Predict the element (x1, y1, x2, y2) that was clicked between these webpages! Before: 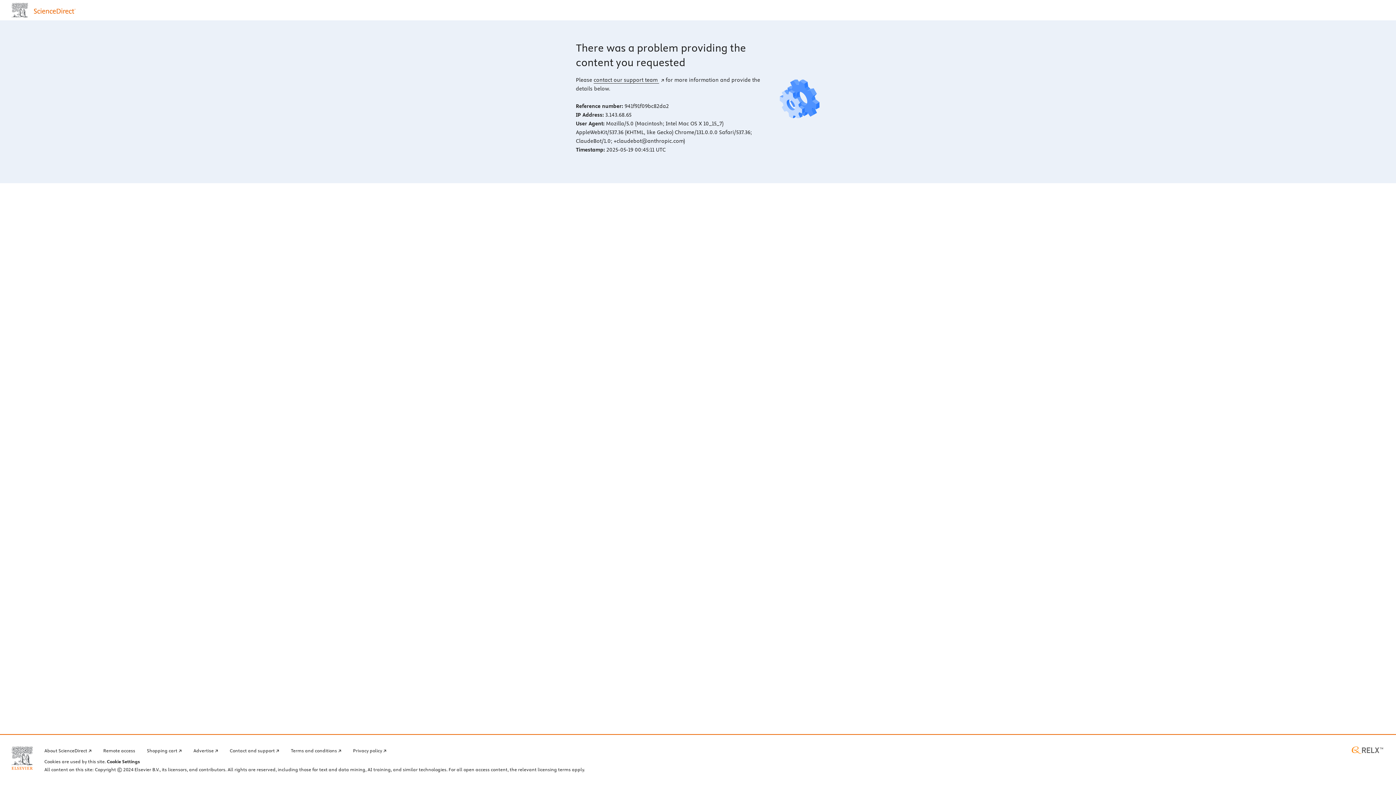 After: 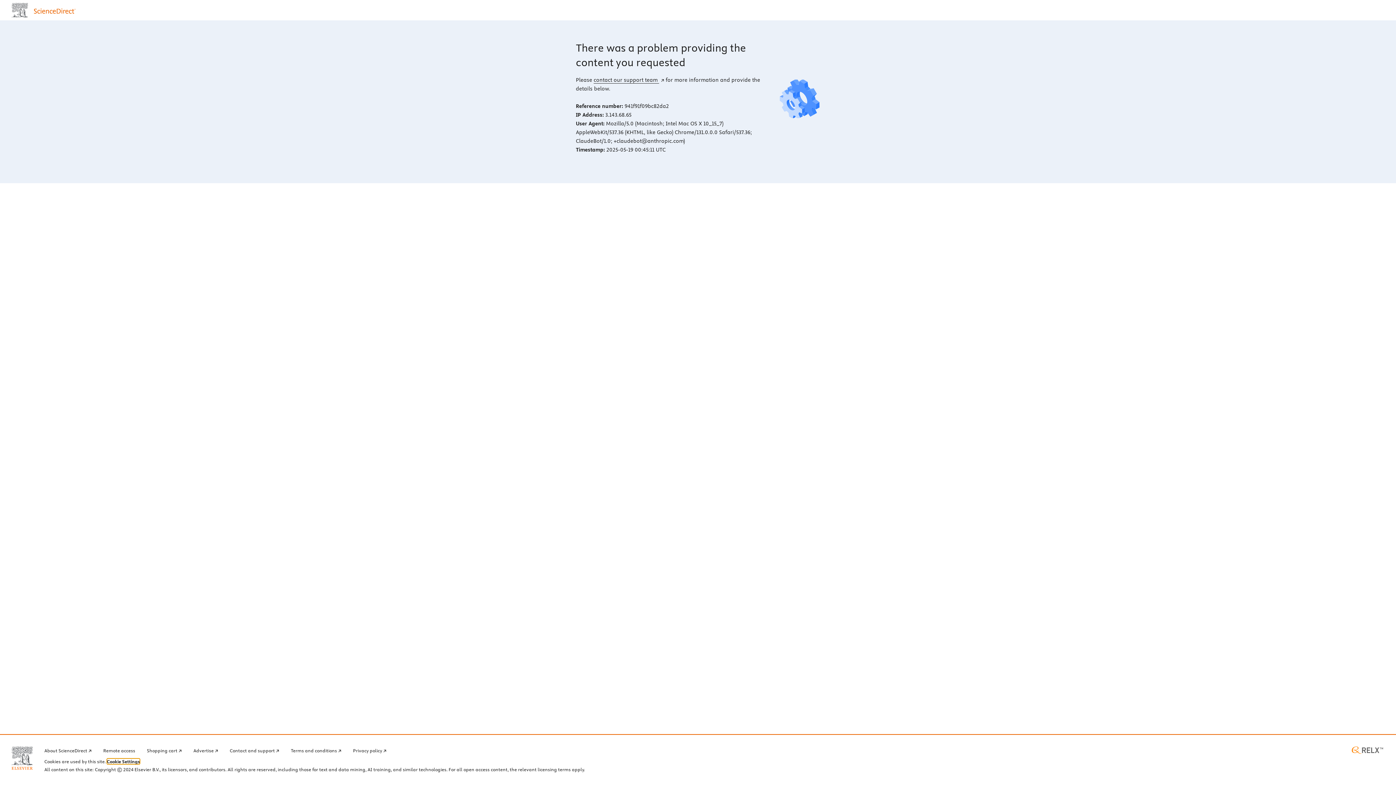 Action: label: Cookie Settings bbox: (106, 759, 140, 764)